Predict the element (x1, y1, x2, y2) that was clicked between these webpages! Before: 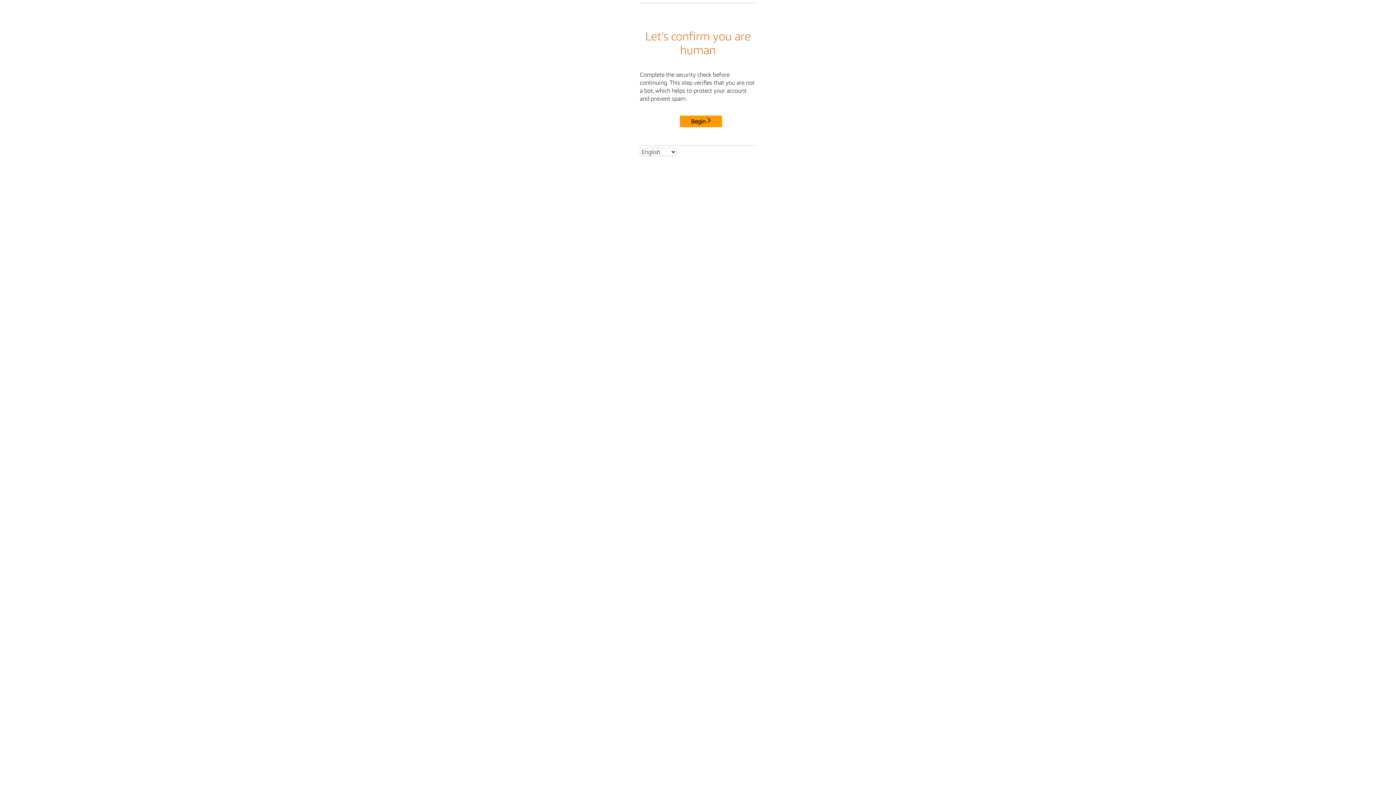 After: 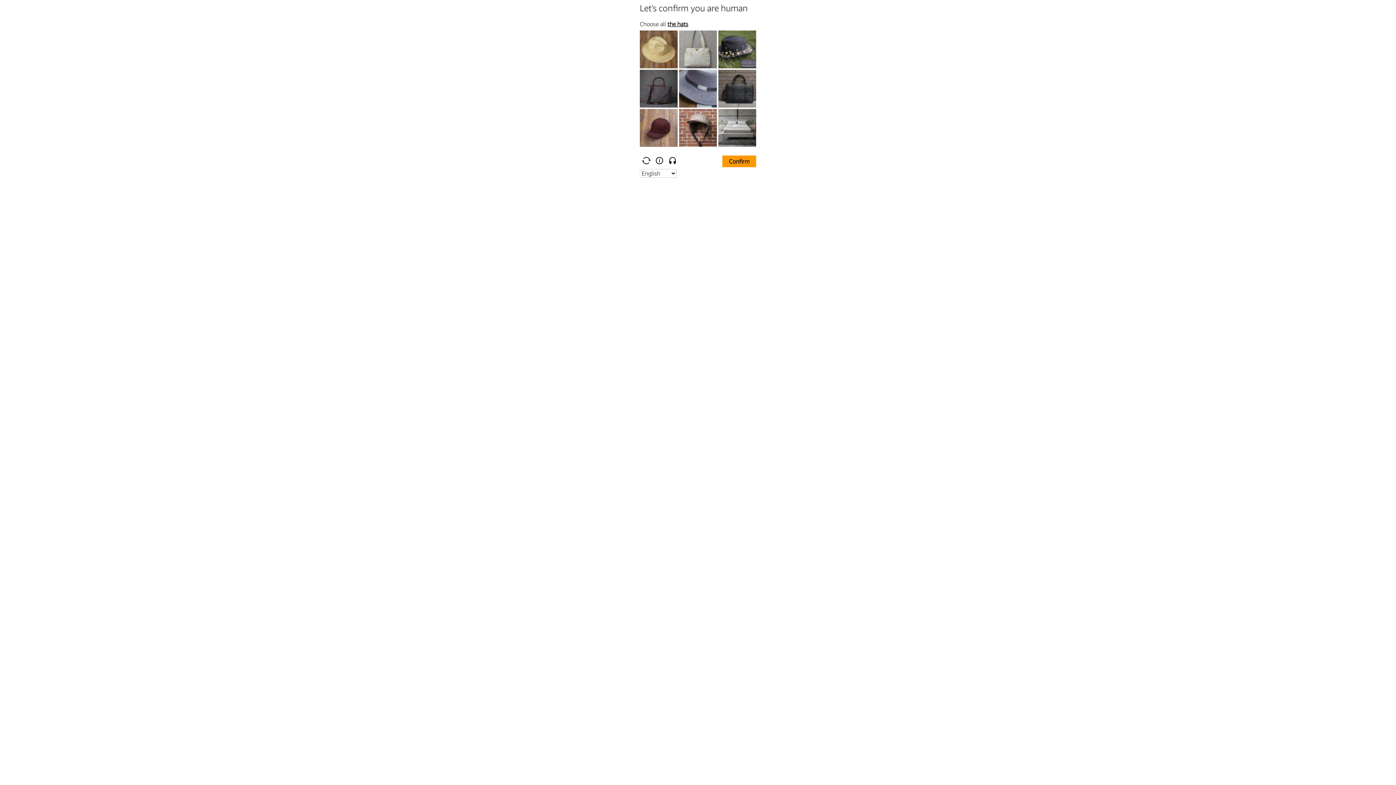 Action: bbox: (680, 115, 722, 127) label: Begin